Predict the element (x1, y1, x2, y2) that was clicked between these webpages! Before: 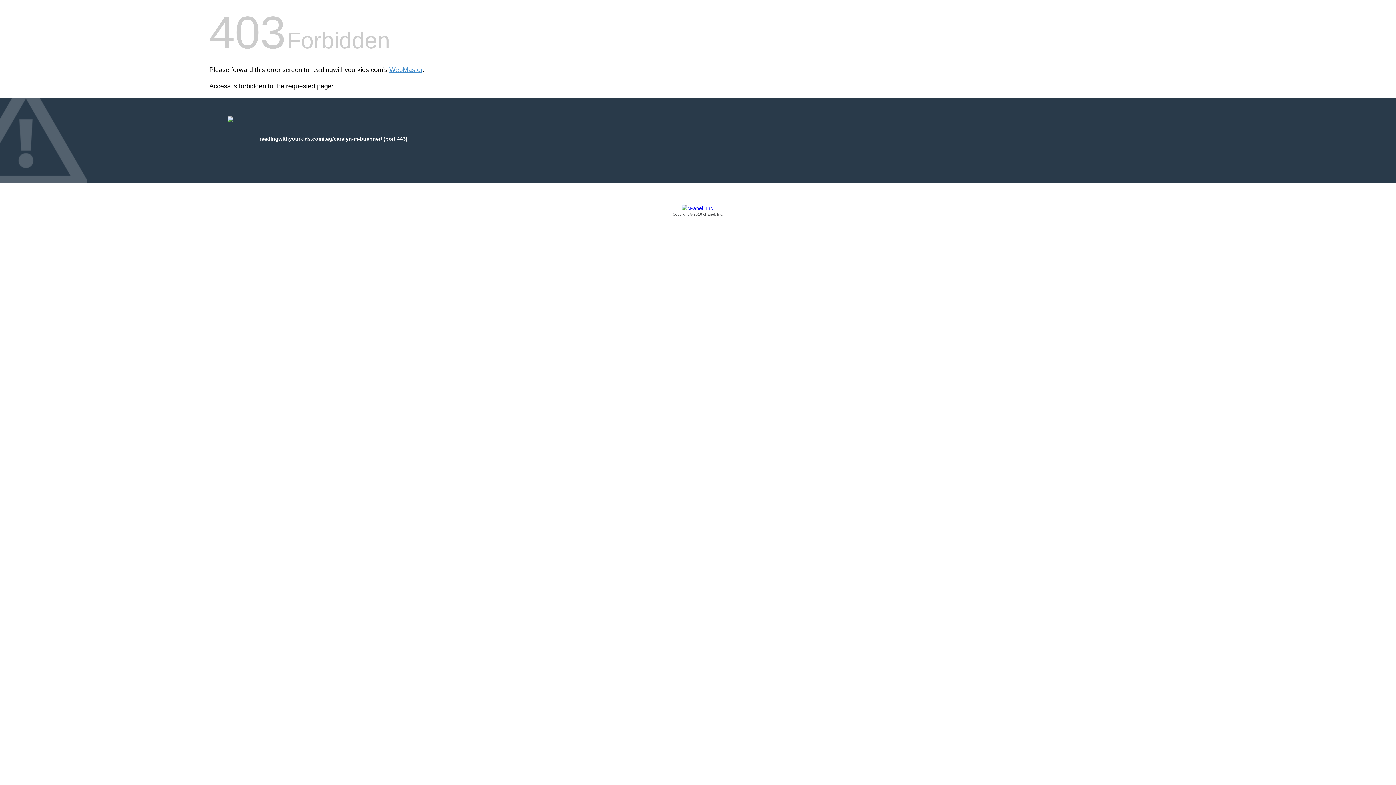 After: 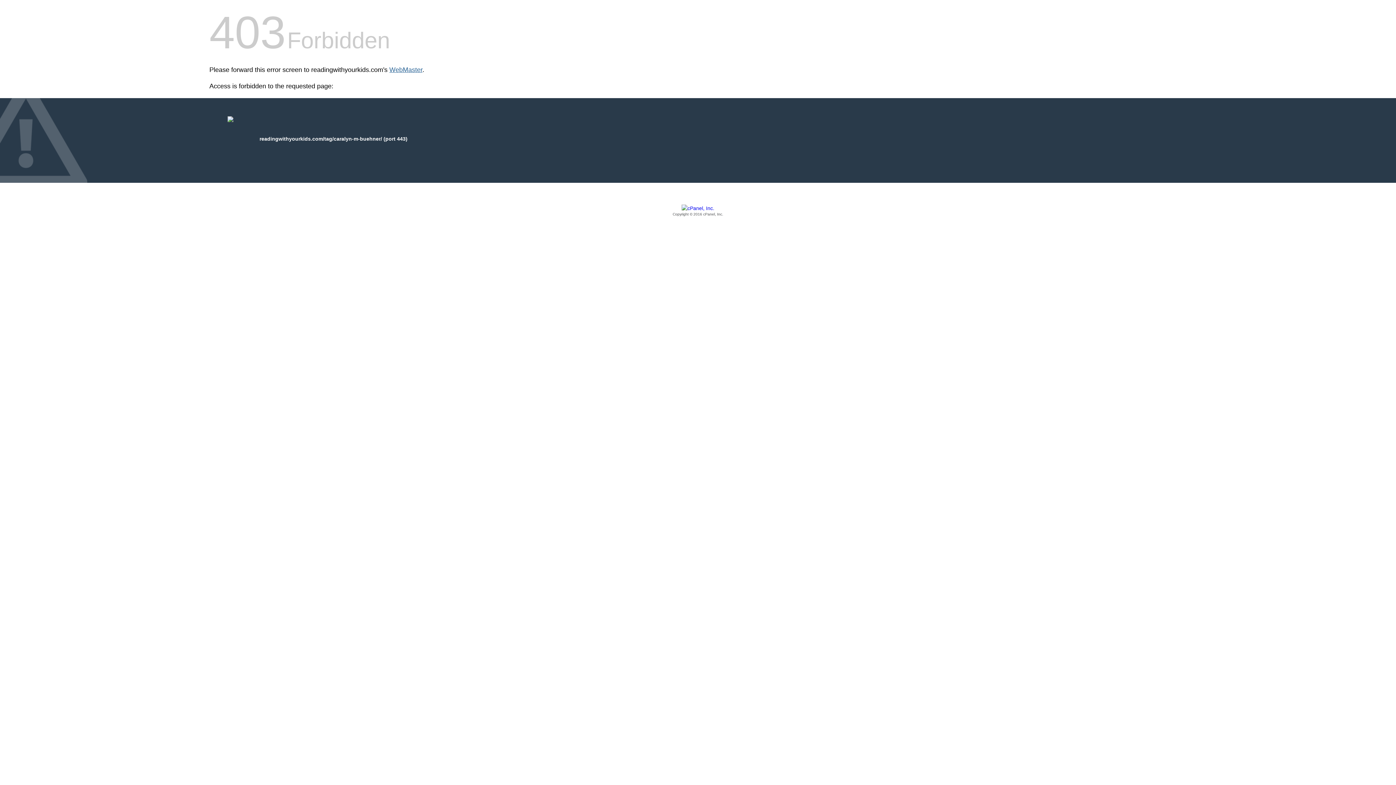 Action: bbox: (389, 66, 422, 73) label: WebMaster